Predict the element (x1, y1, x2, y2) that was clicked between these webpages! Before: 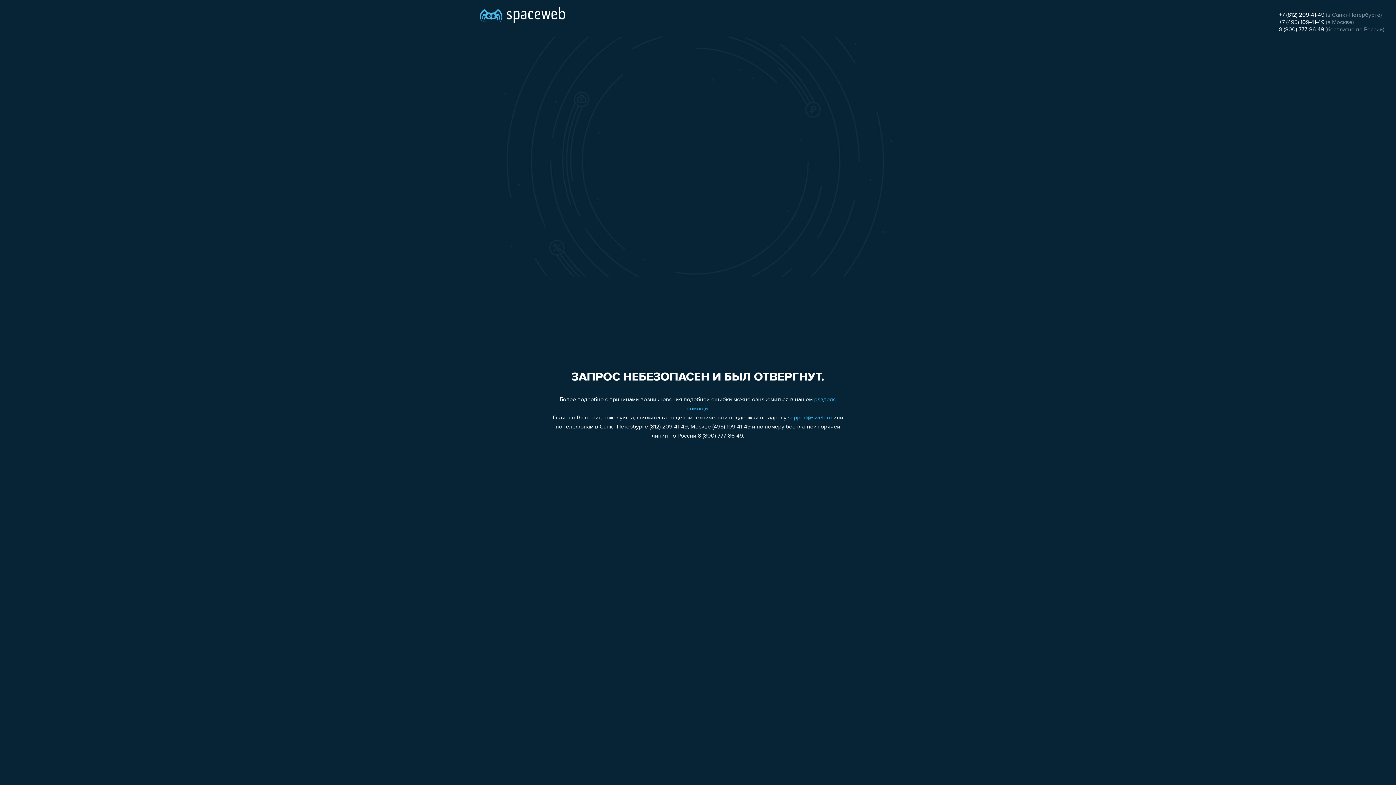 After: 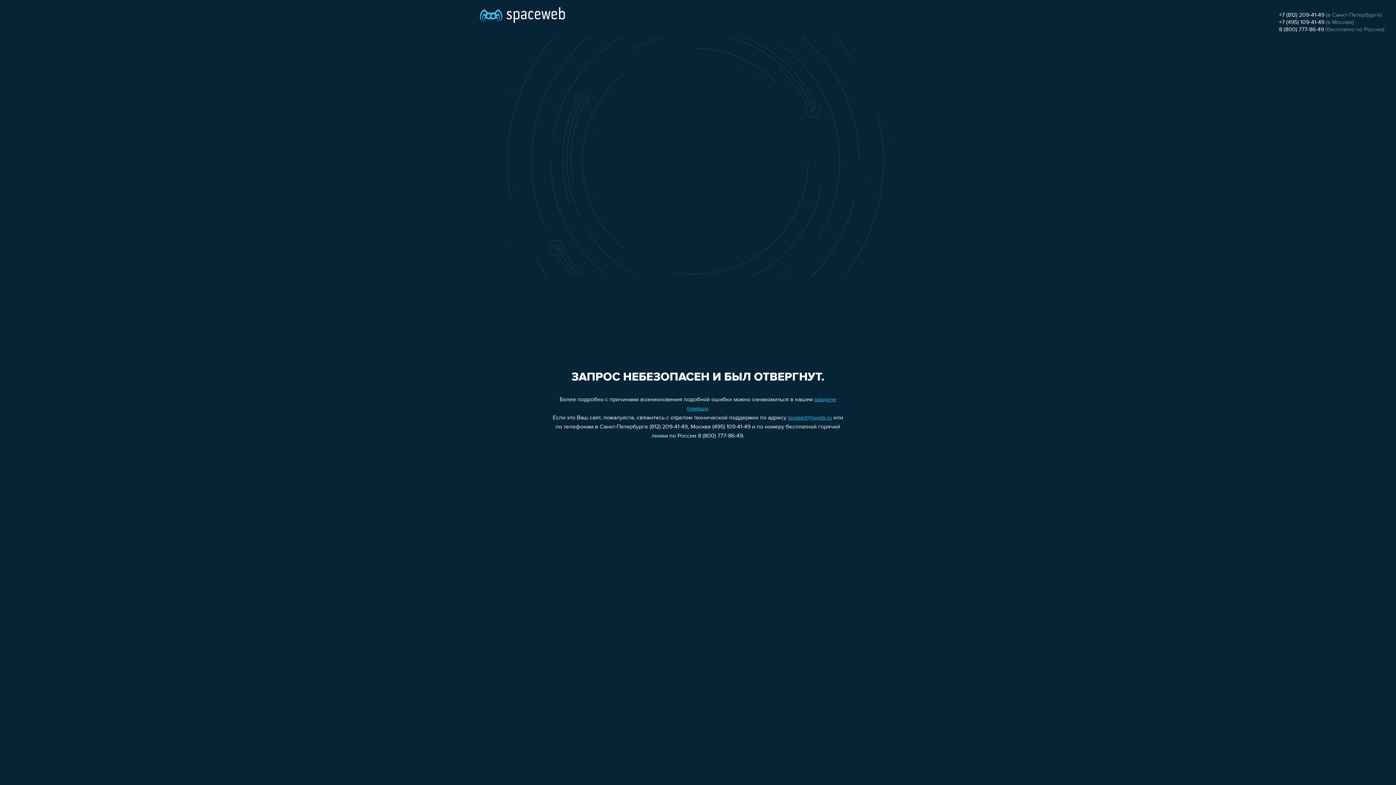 Action: bbox: (1279, 12, 1324, 18) label: +7 (812) 209-41-49